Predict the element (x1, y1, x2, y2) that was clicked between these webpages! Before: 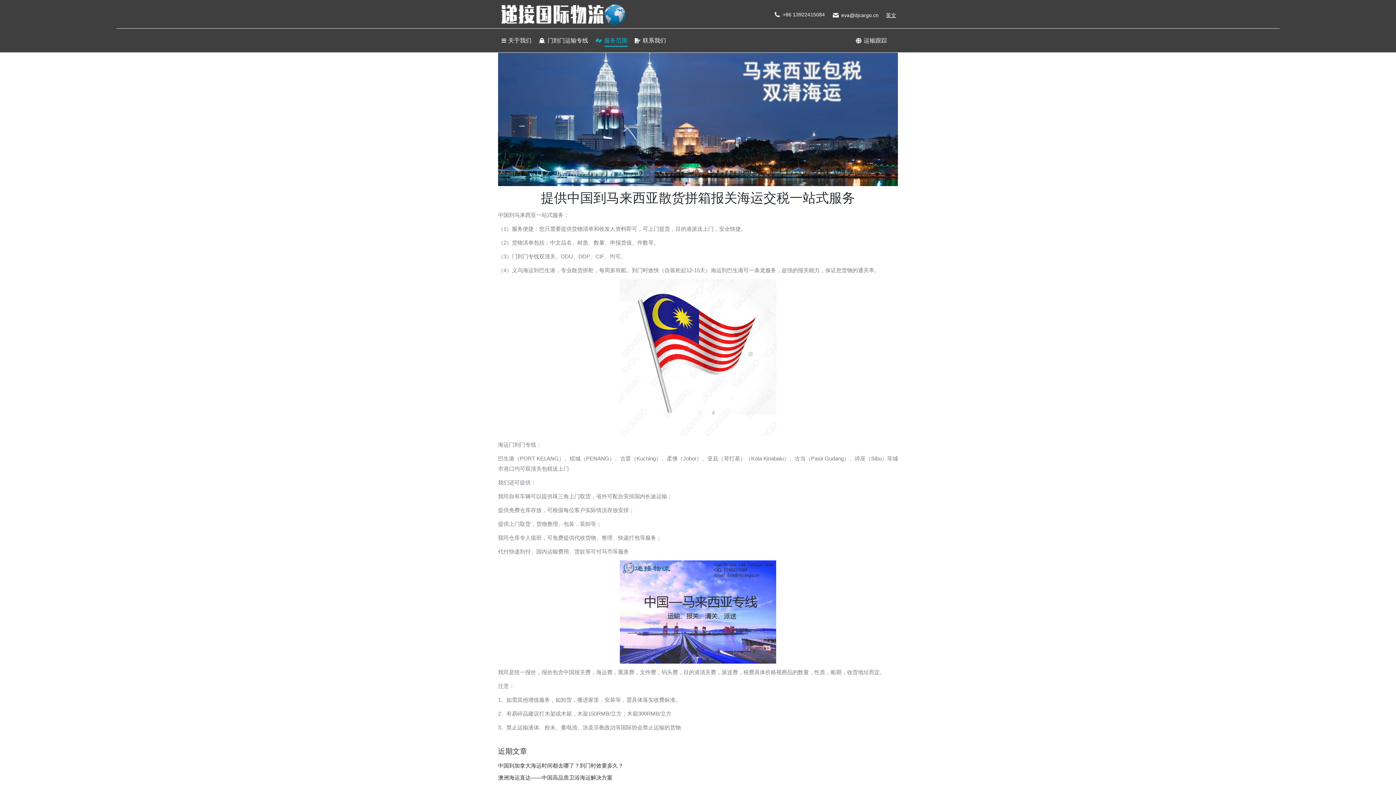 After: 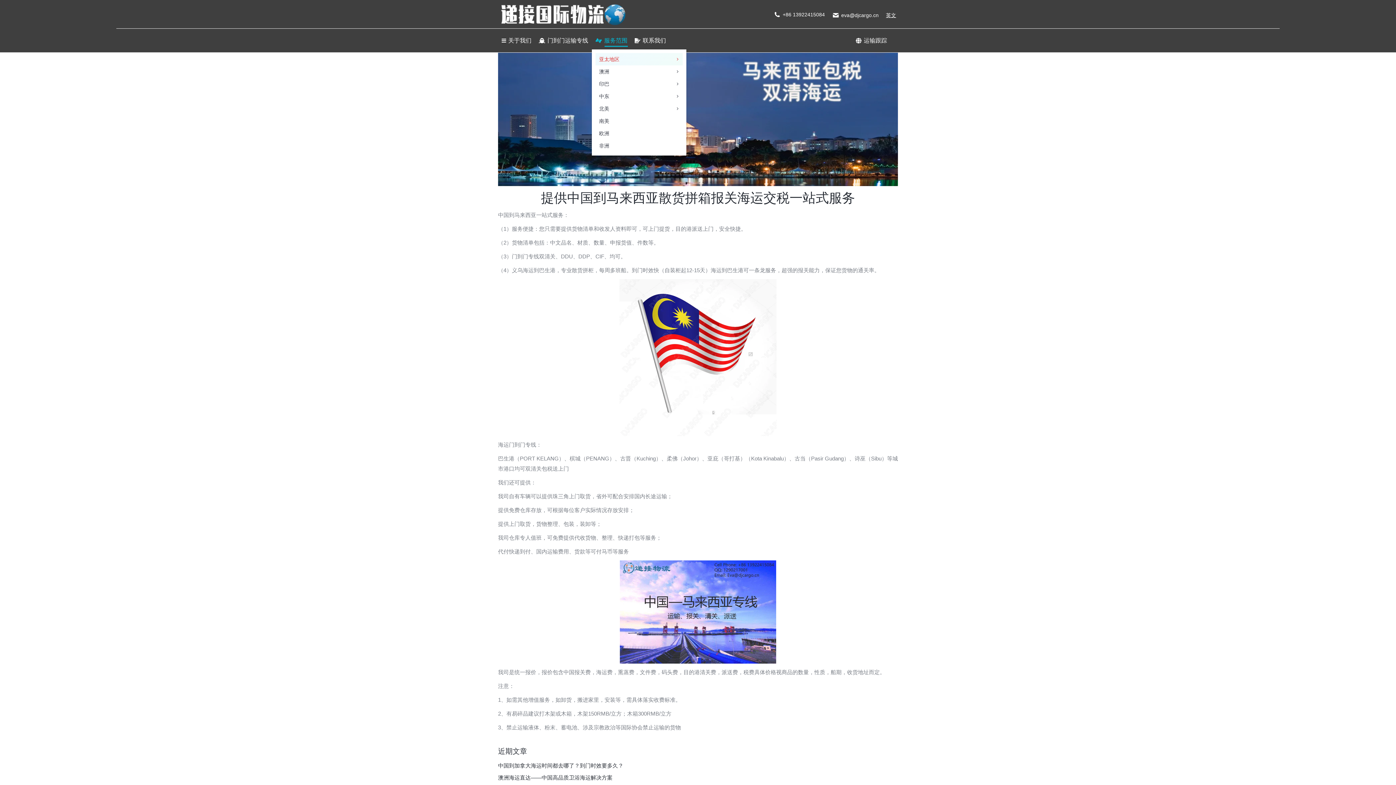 Action: bbox: (594, 35, 629, 45) label: 服务范围